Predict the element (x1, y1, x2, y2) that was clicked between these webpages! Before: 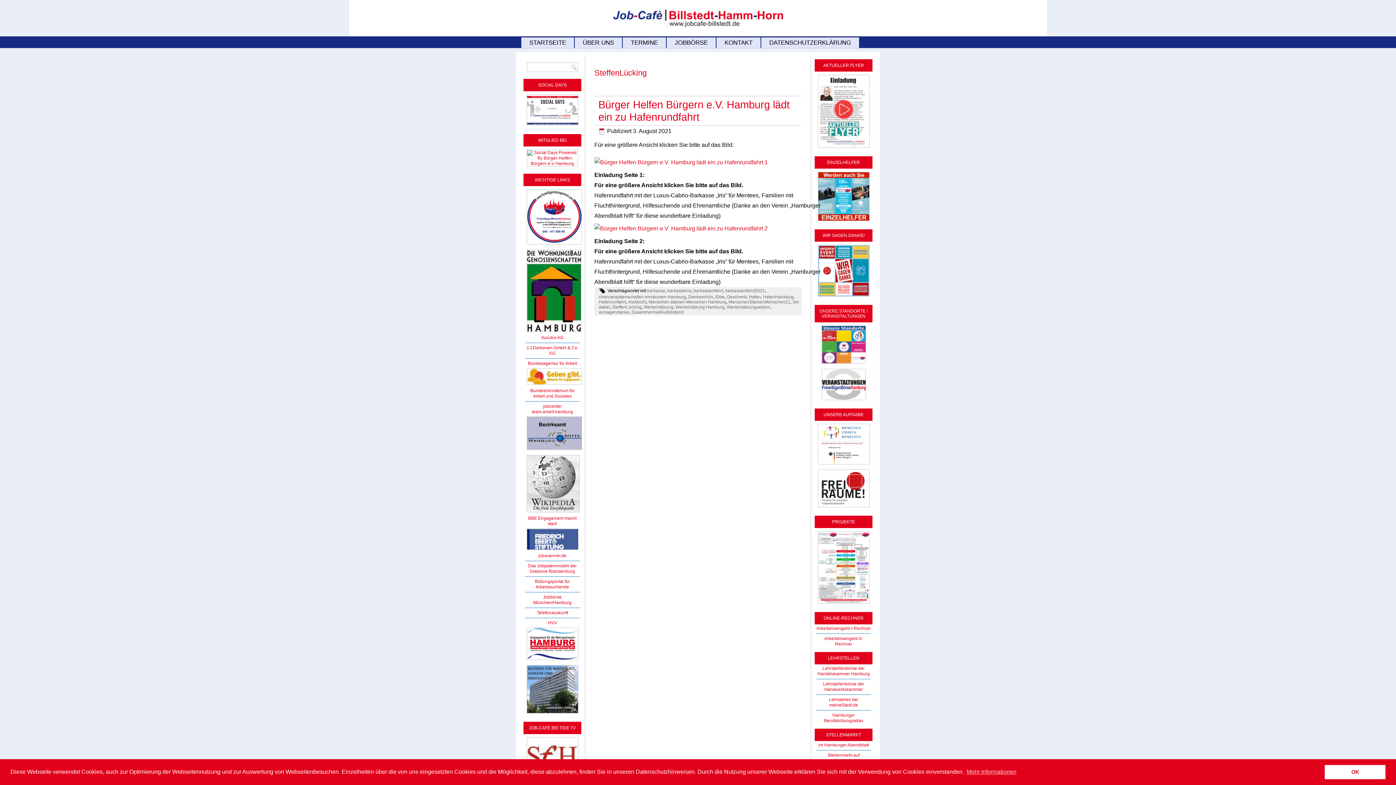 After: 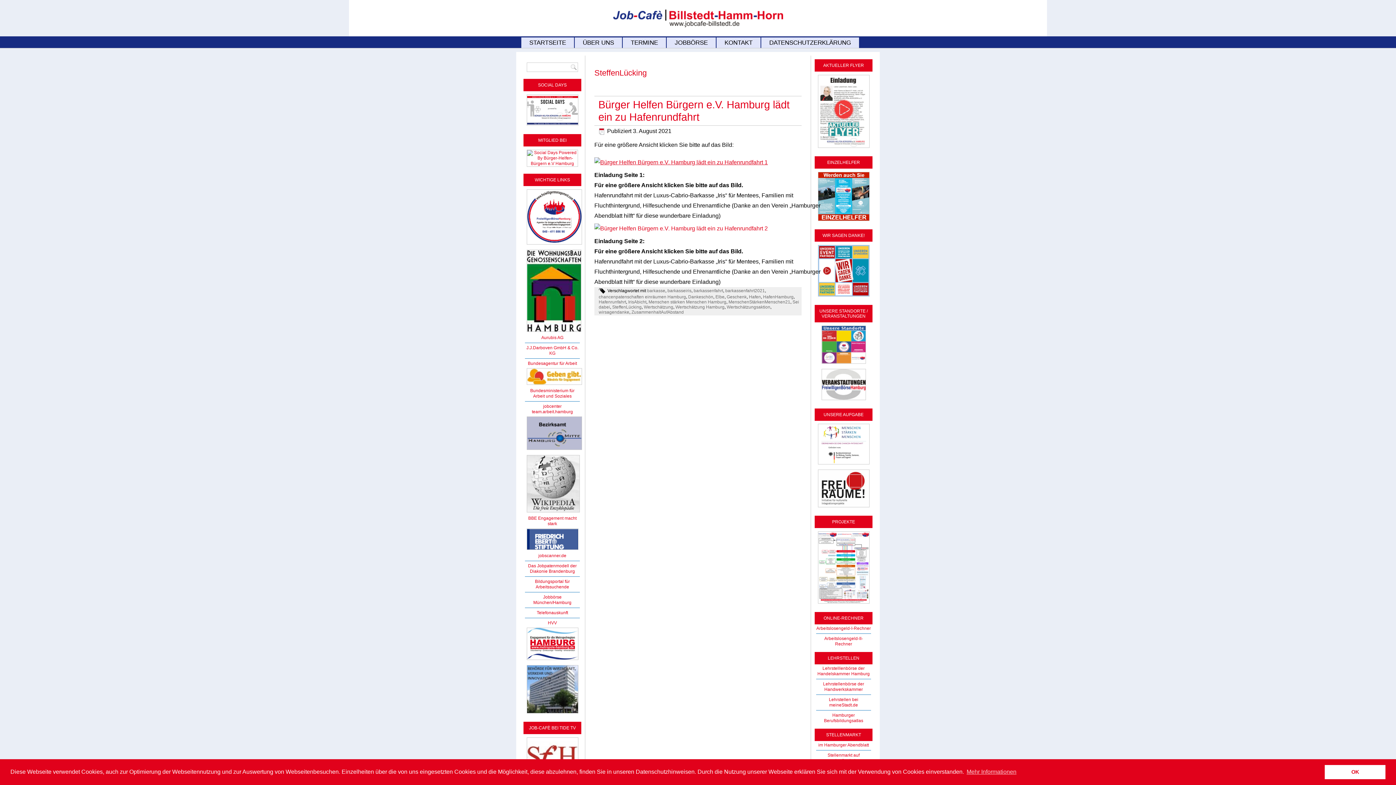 Action: bbox: (594, 154, 834, 170)